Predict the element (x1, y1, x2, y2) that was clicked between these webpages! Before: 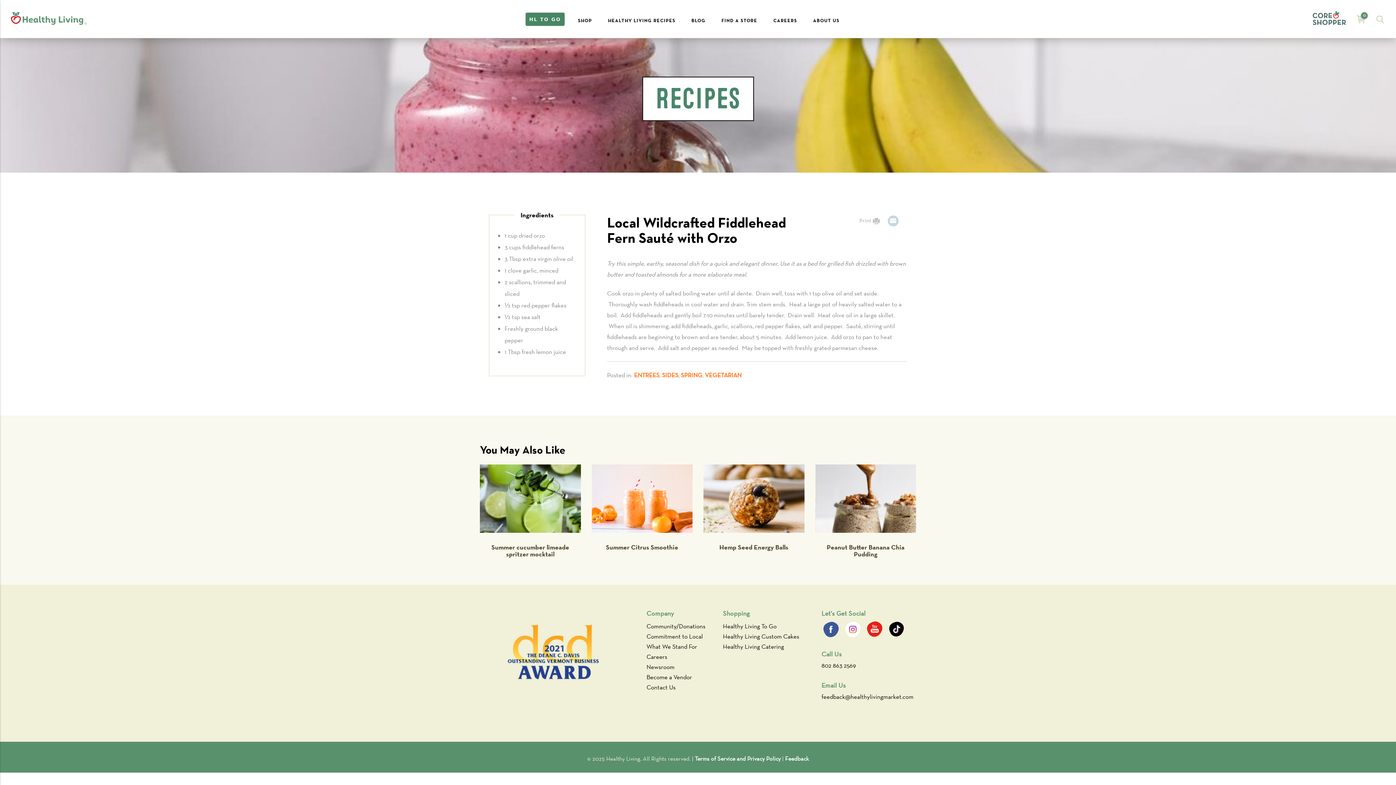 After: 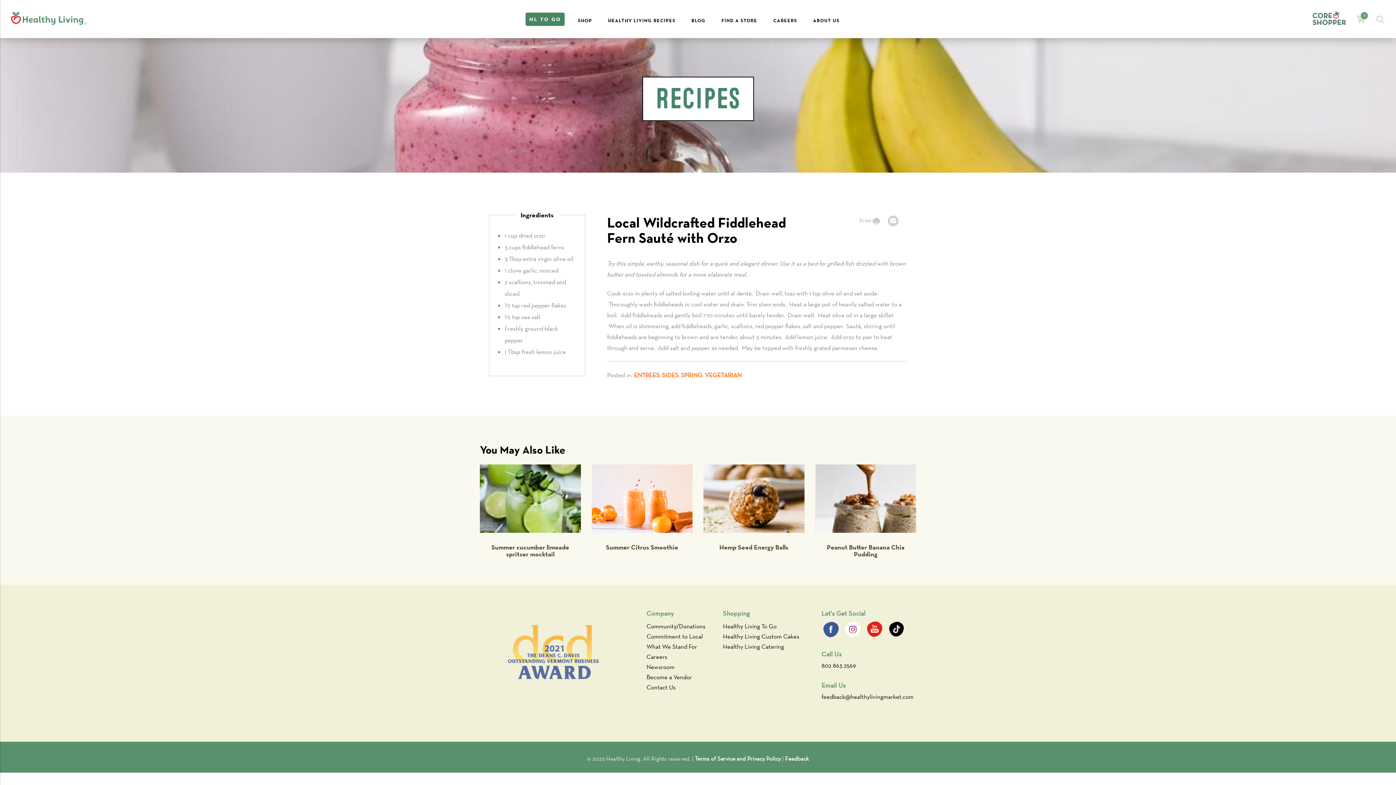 Action: bbox: (508, 647, 599, 655)